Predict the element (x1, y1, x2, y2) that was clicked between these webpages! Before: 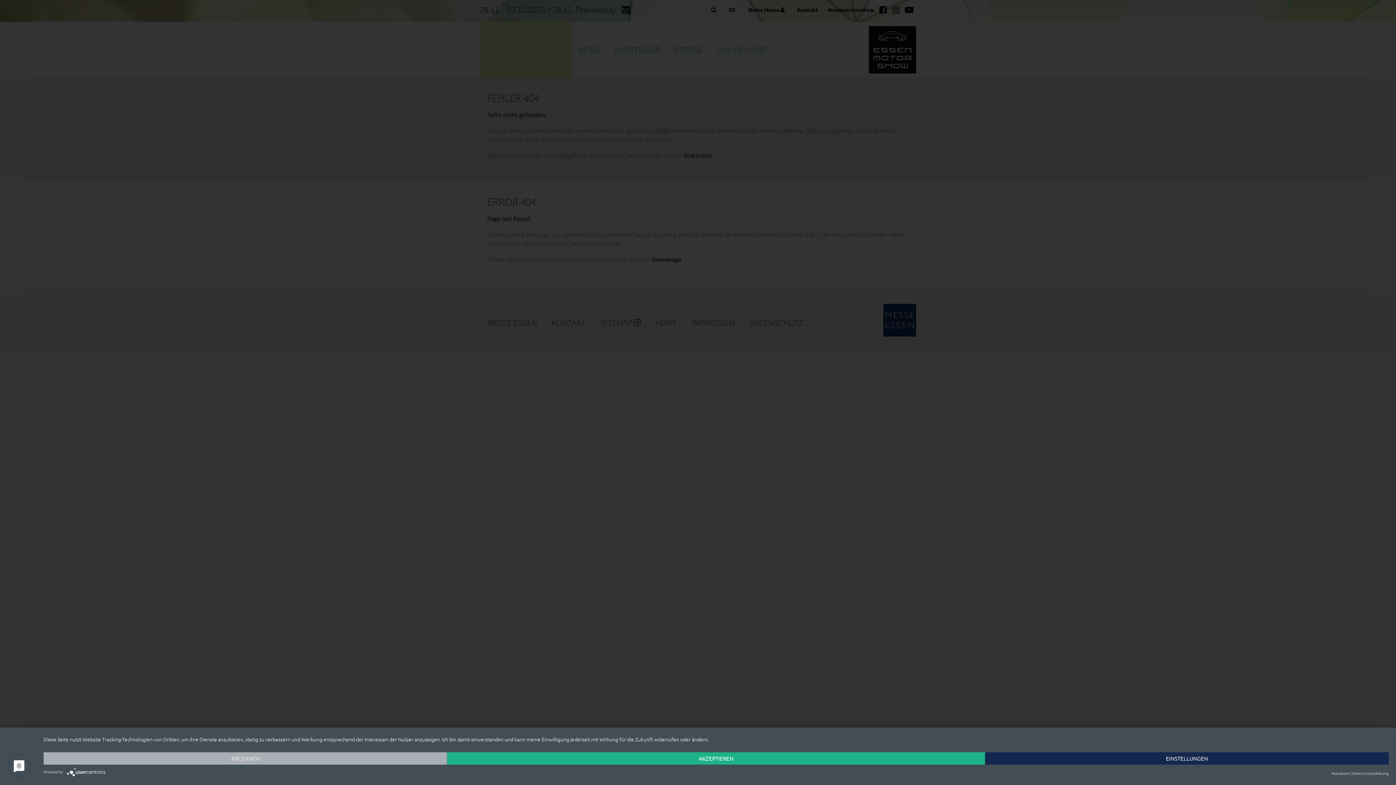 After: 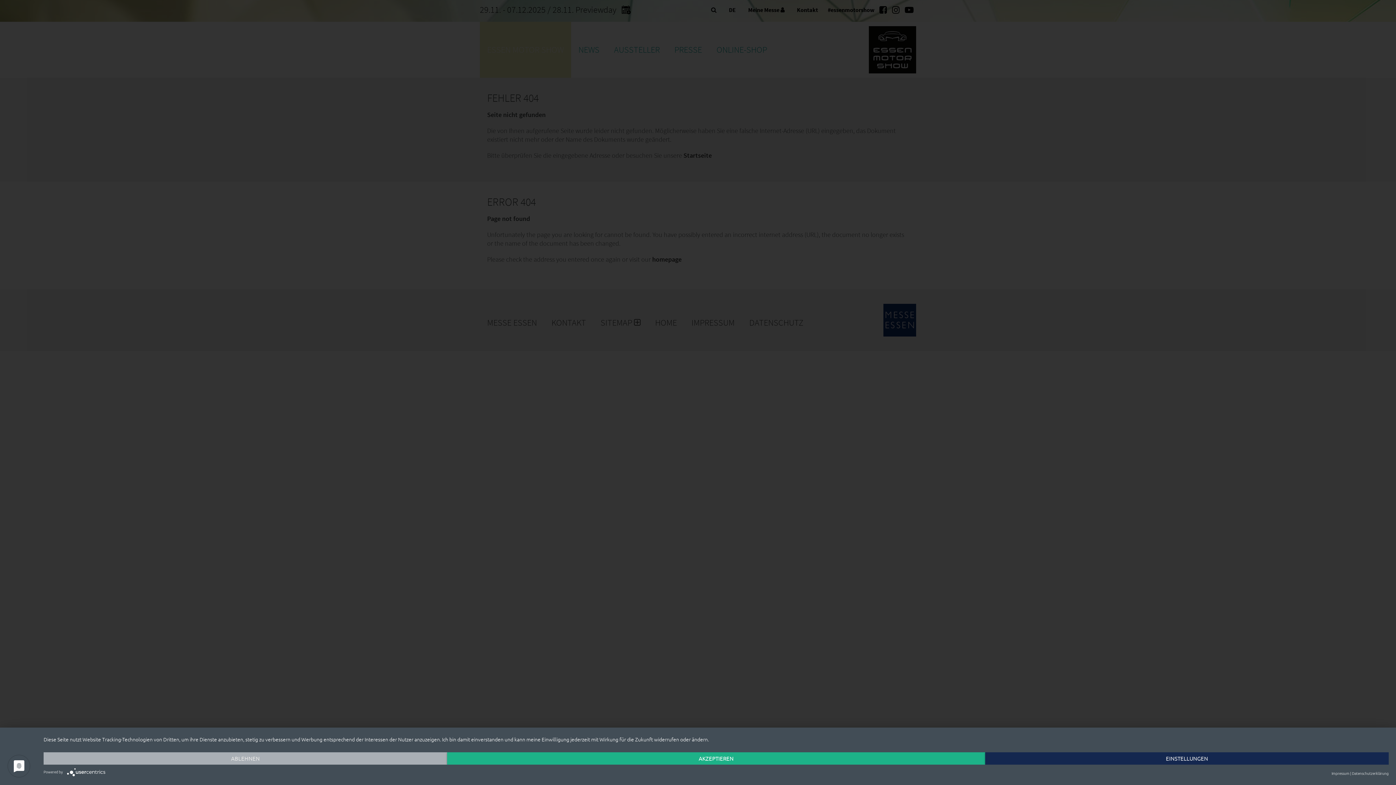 Action: bbox: (66, 769, 108, 774)